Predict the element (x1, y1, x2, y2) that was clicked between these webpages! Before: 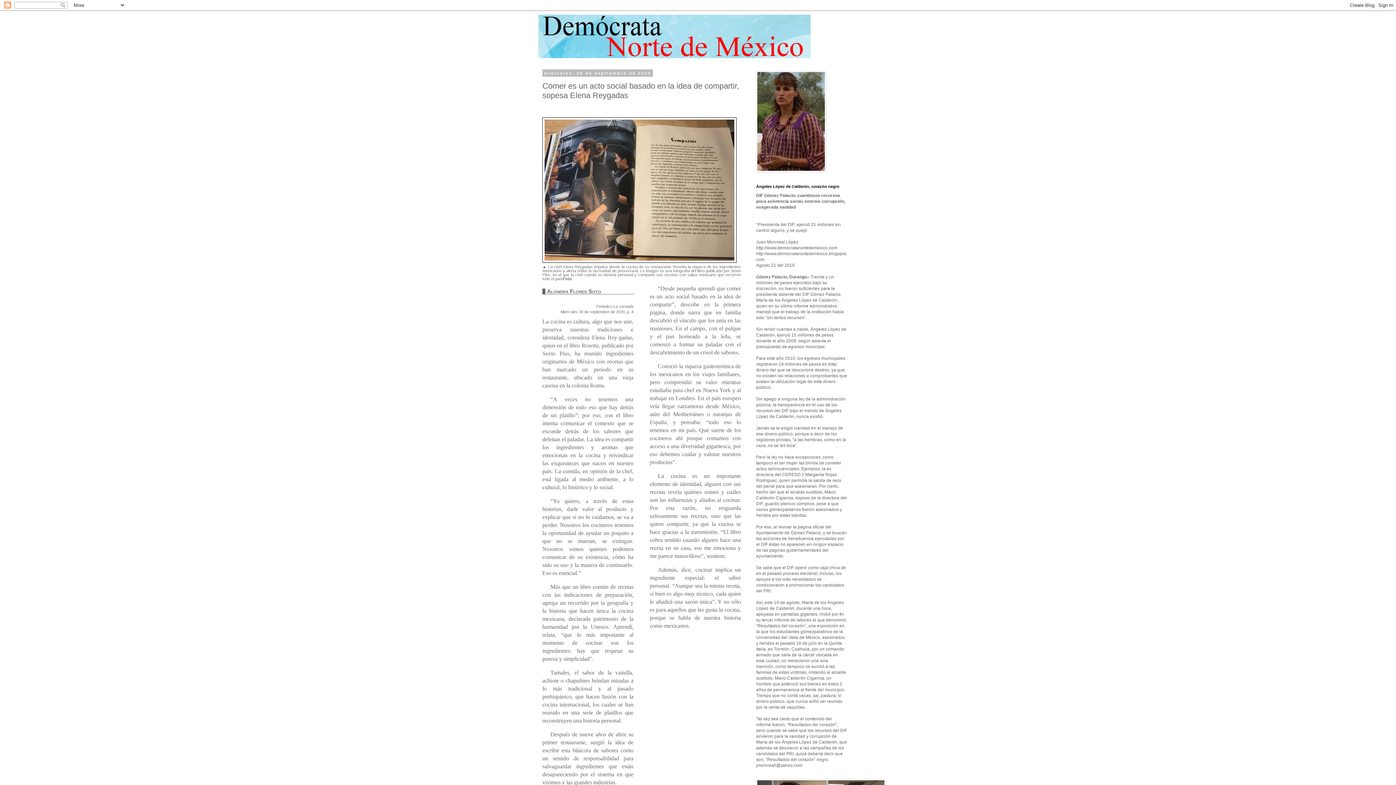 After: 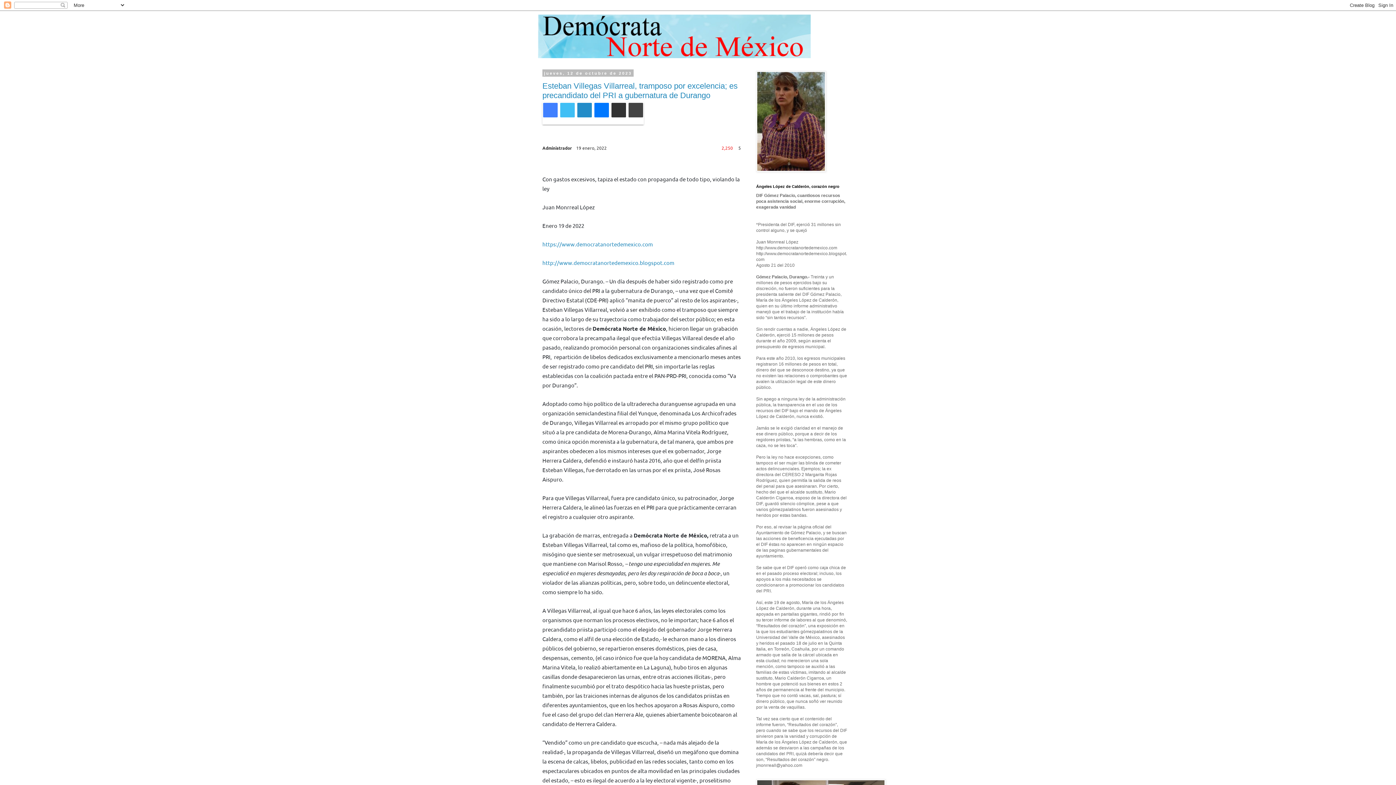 Action: bbox: (538, 14, 858, 58)